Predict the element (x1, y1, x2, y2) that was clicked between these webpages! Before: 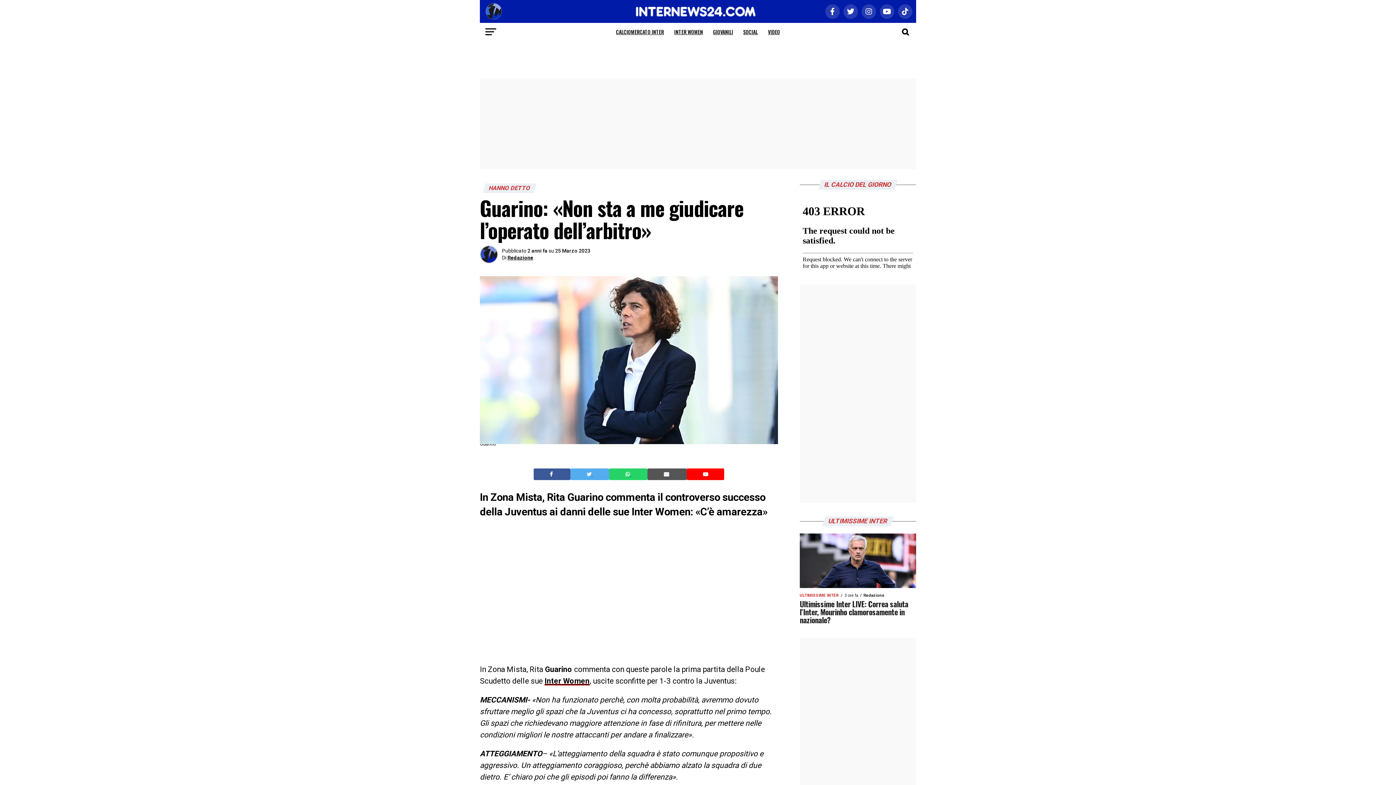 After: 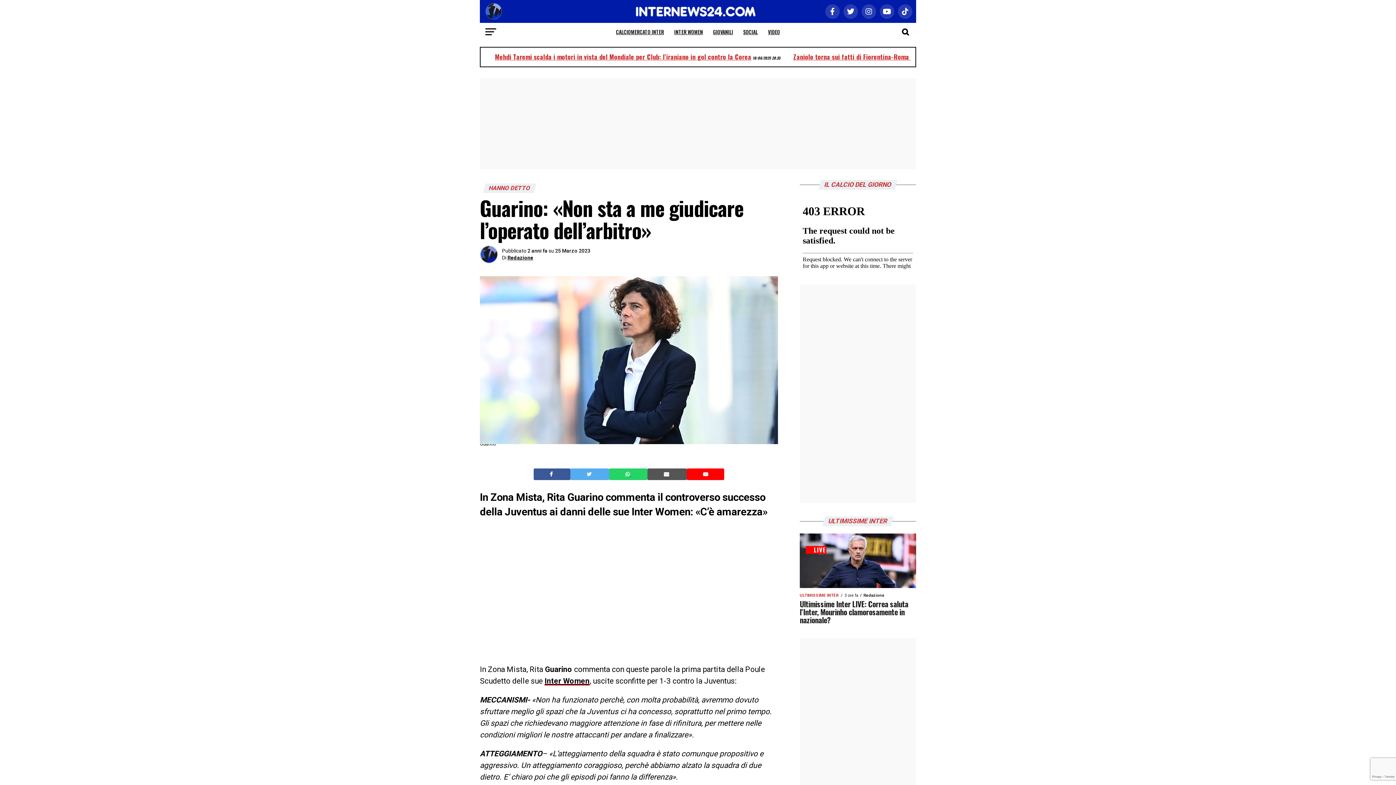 Action: label:   bbox: (586, 471, 593, 477)